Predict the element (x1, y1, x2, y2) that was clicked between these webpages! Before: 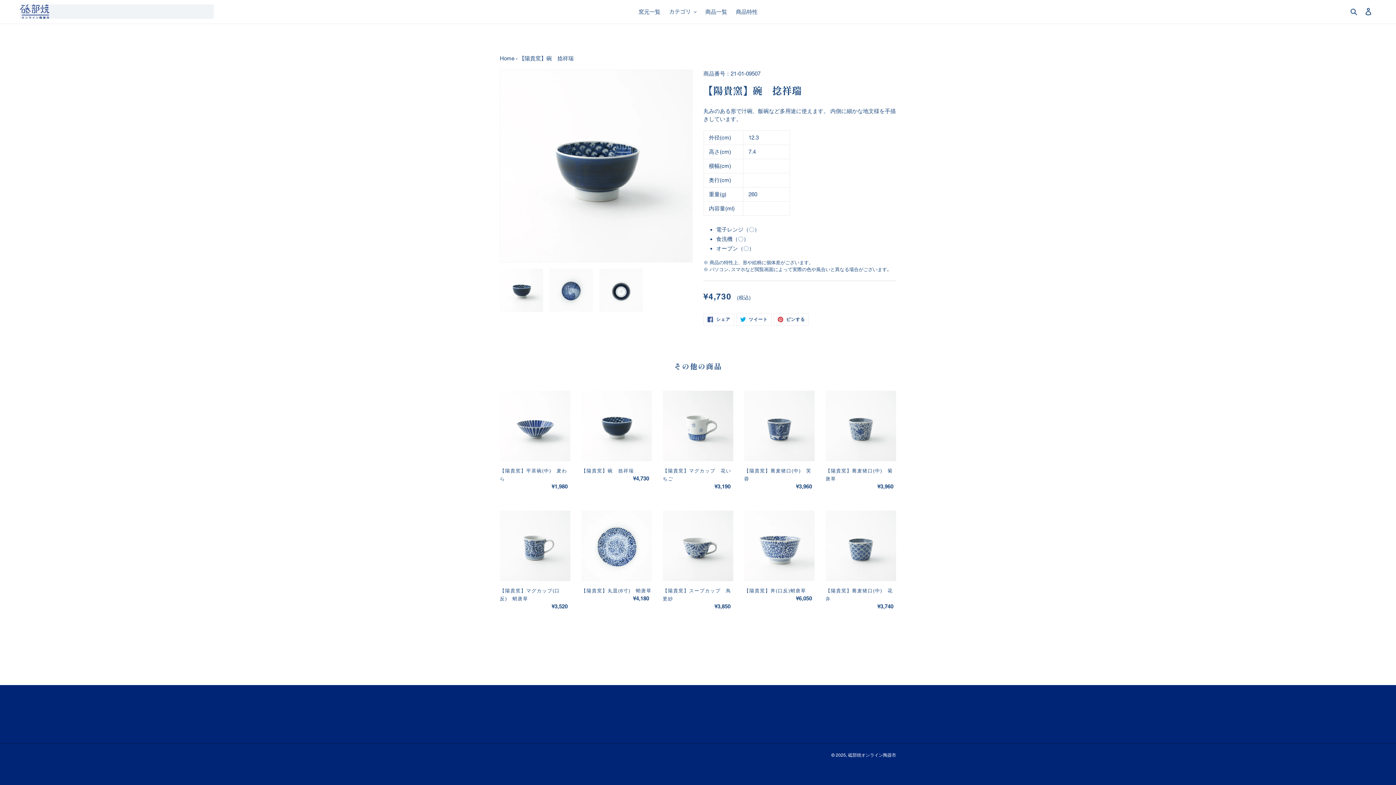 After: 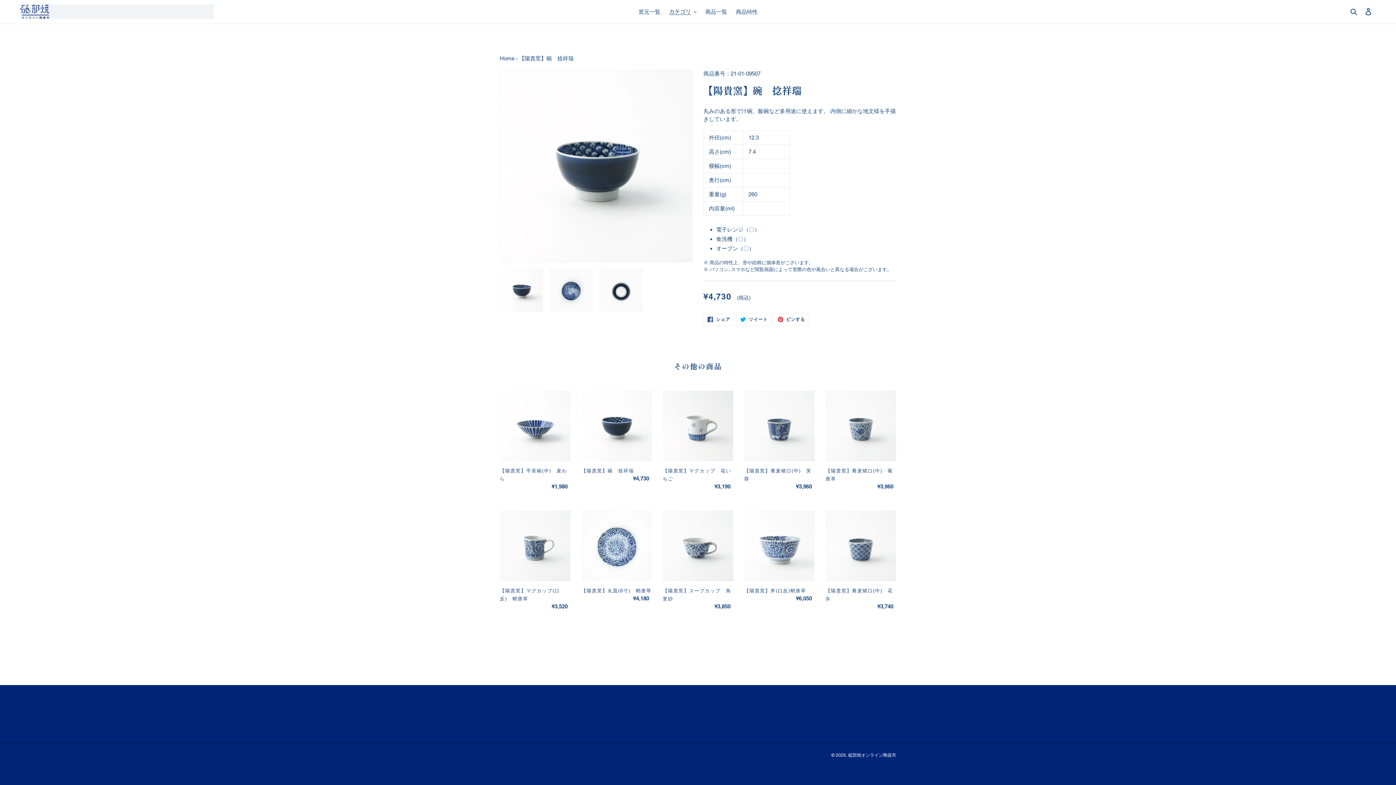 Action: label: カテゴリ bbox: (665, 9, 700, 14)